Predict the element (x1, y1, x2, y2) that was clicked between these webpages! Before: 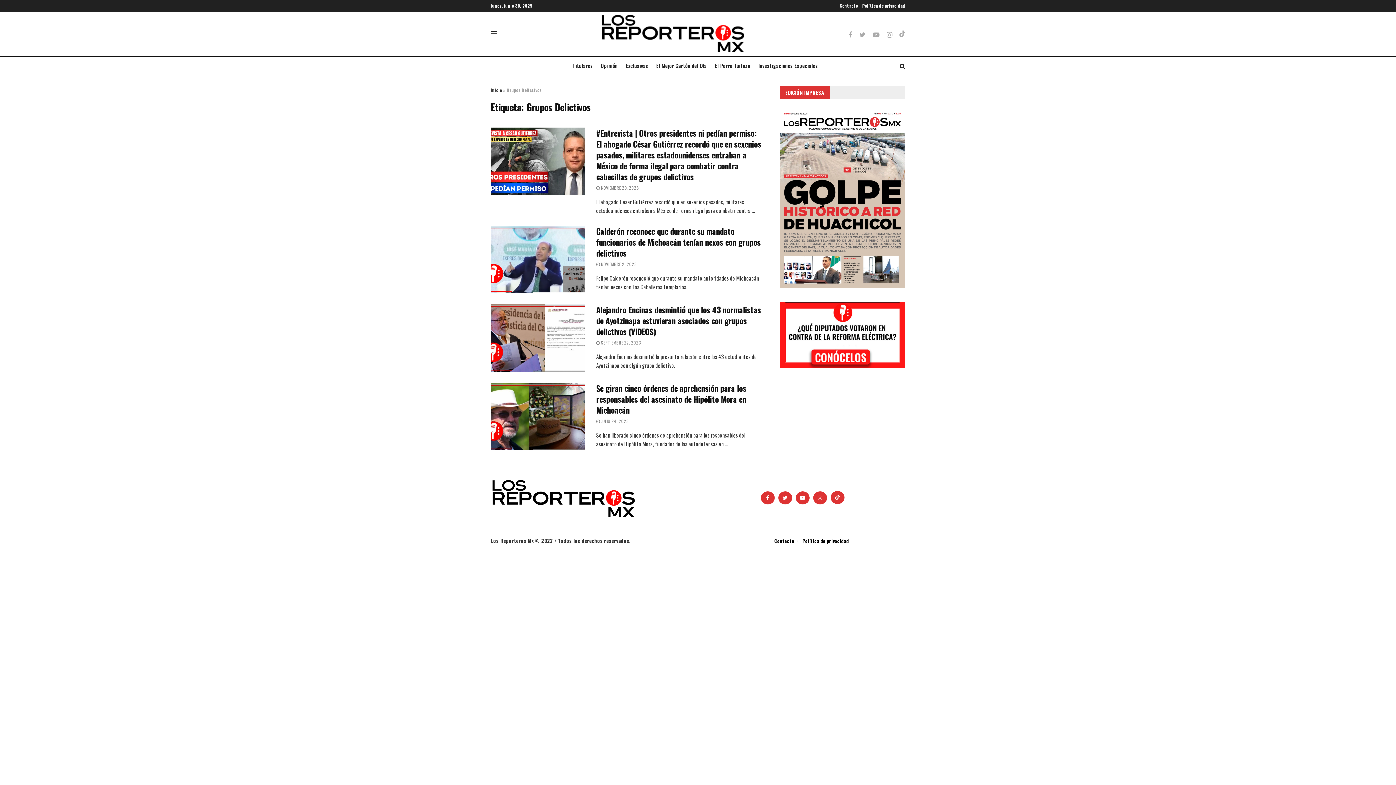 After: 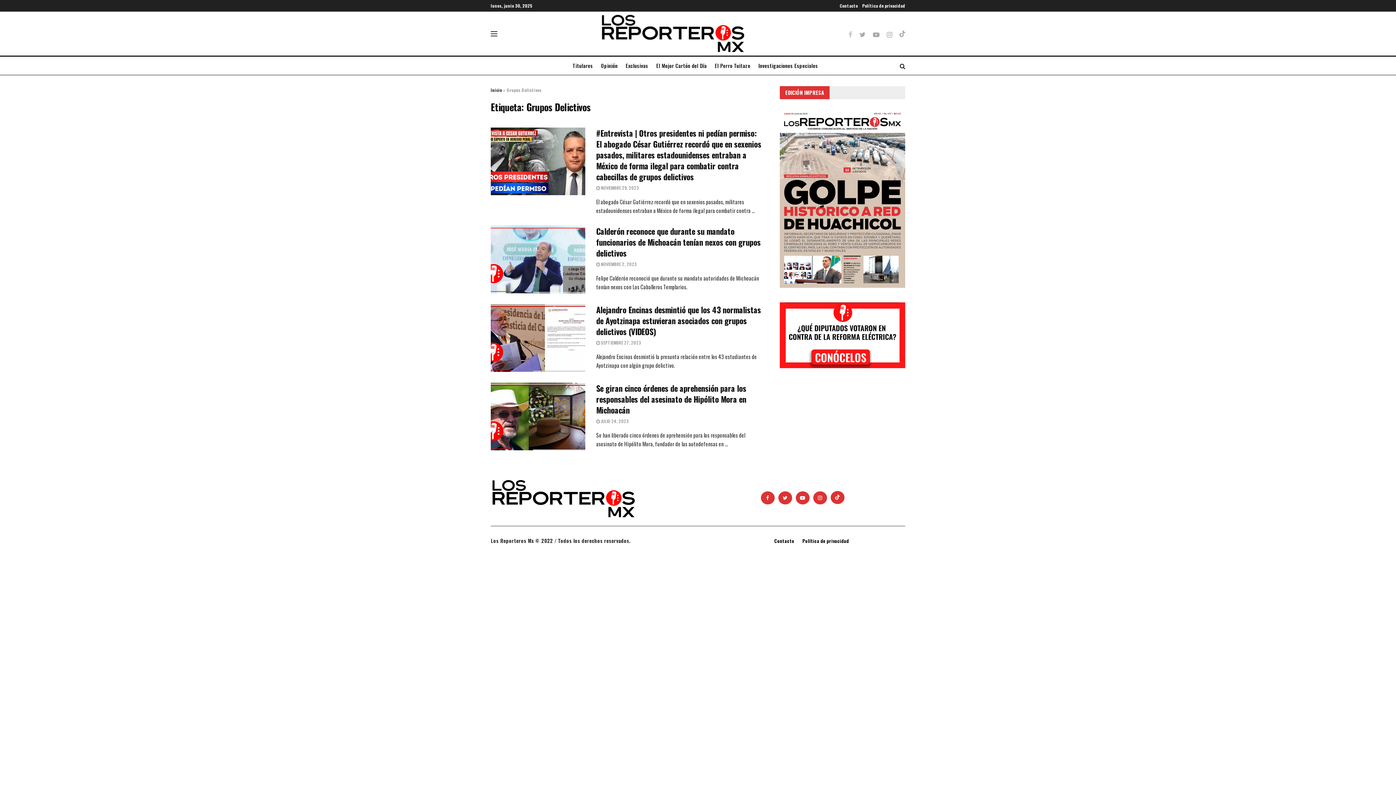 Action: bbox: (848, 31, 852, 36)